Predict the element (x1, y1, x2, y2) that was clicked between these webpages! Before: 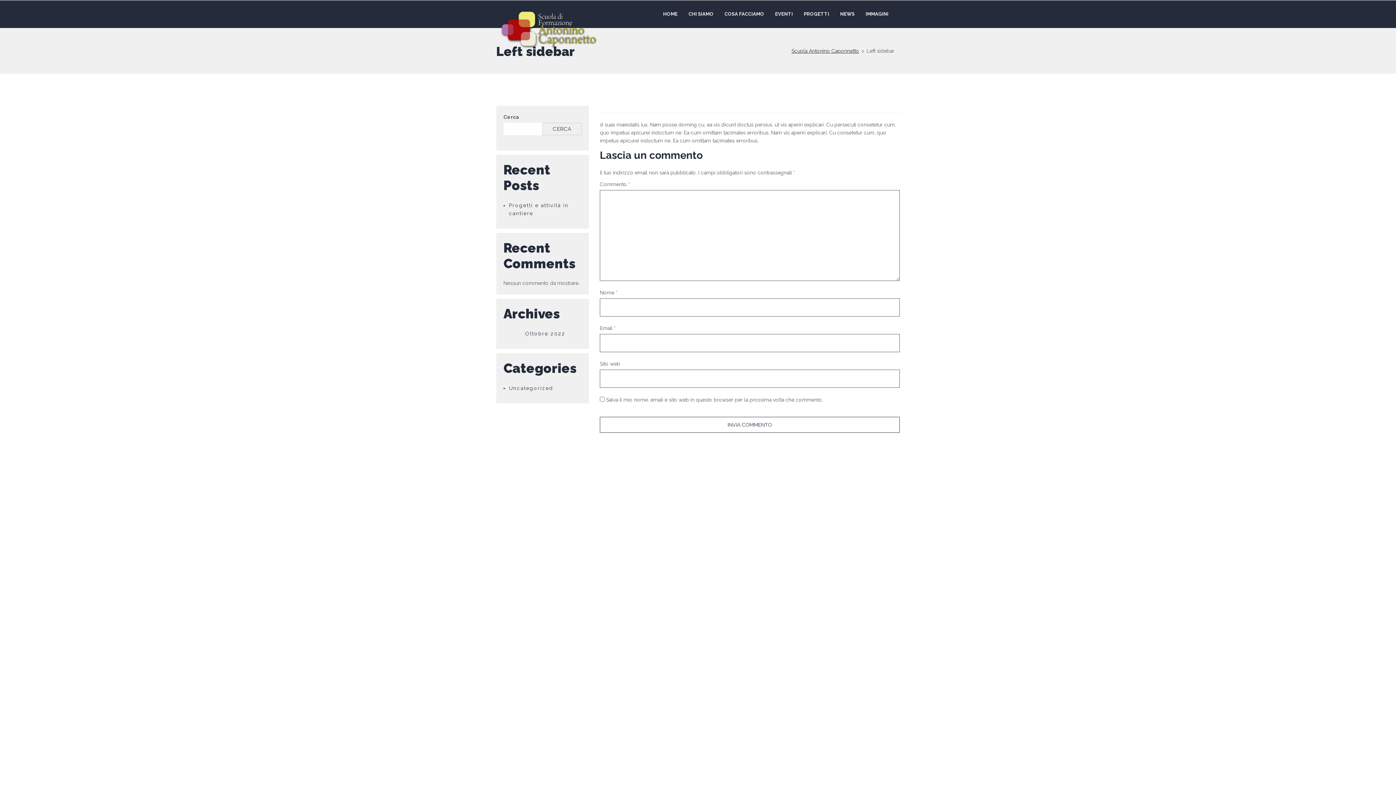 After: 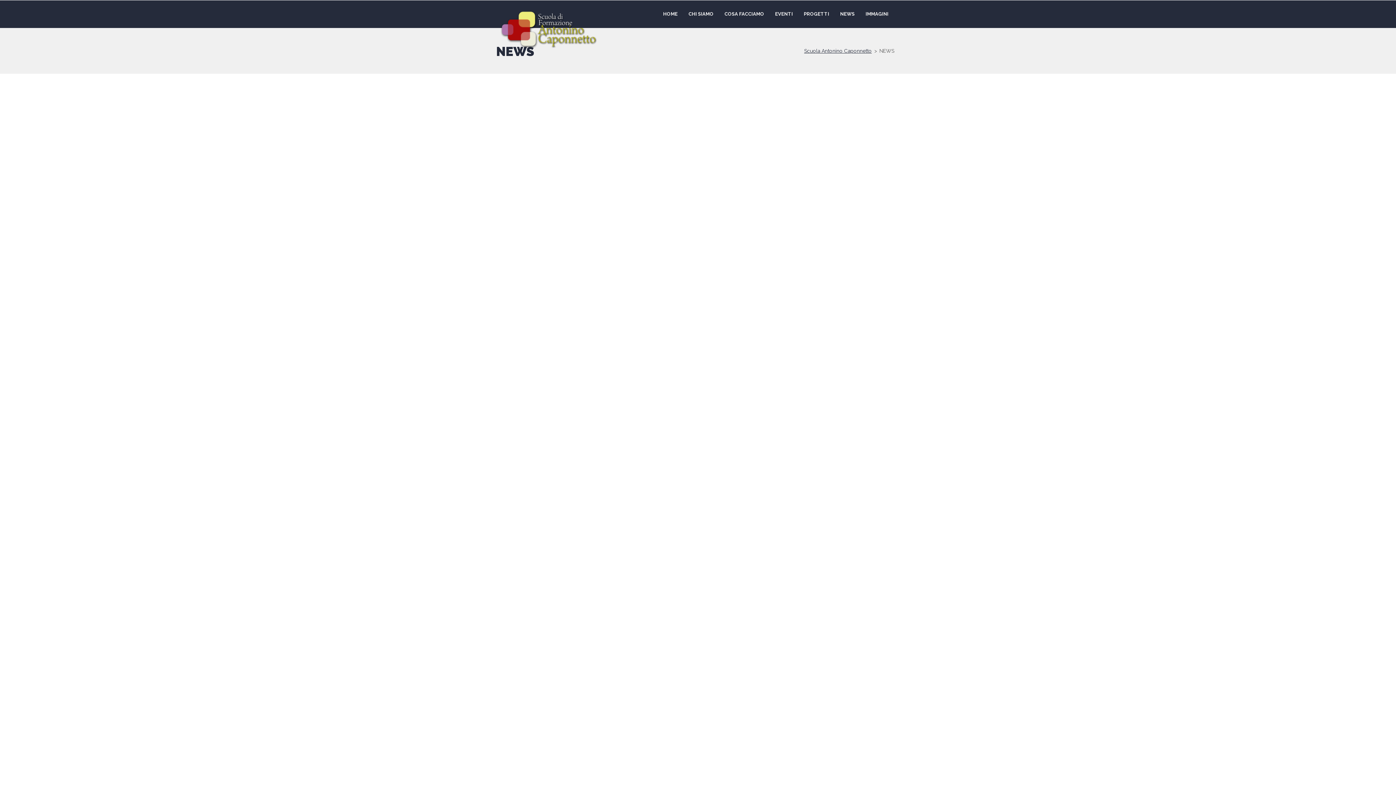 Action: label: NEWS bbox: (834, 0, 860, 23)